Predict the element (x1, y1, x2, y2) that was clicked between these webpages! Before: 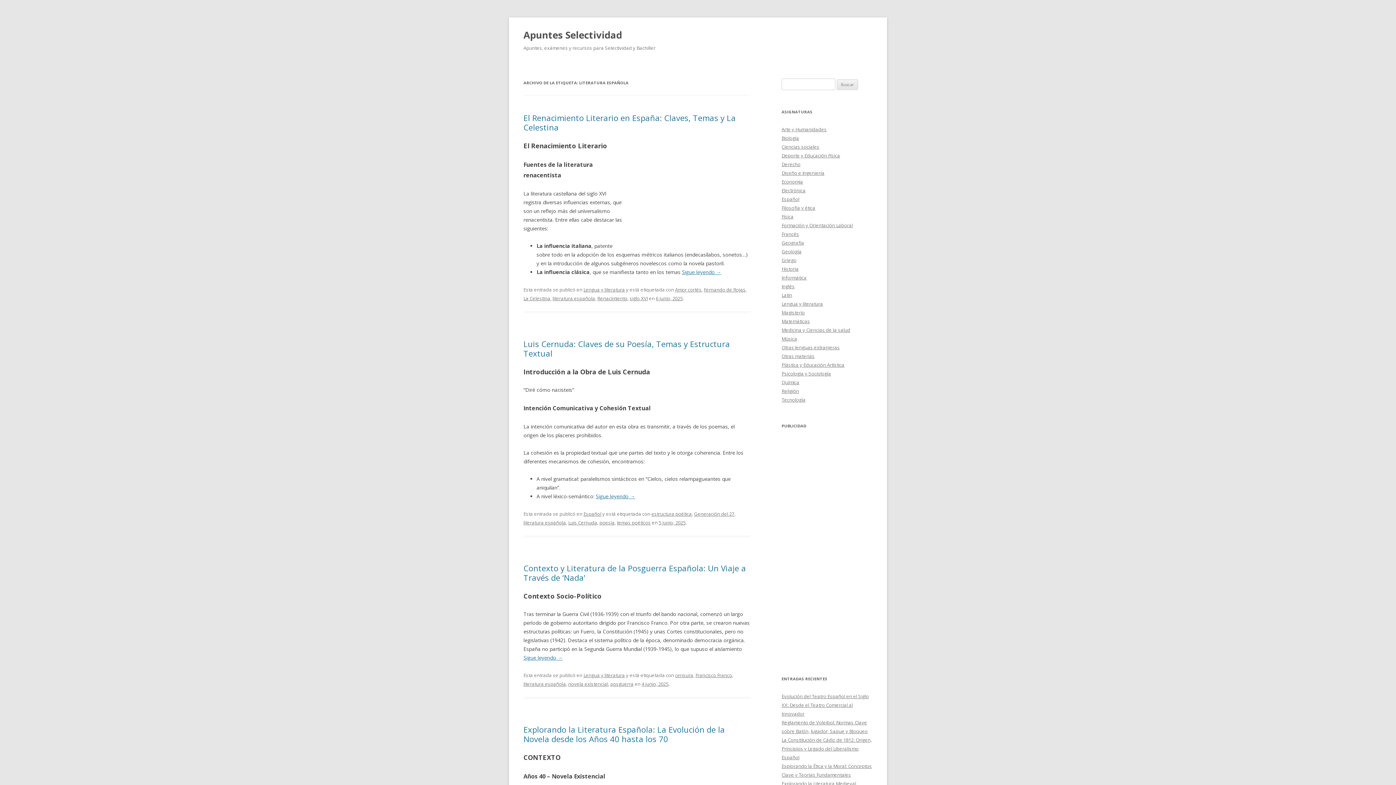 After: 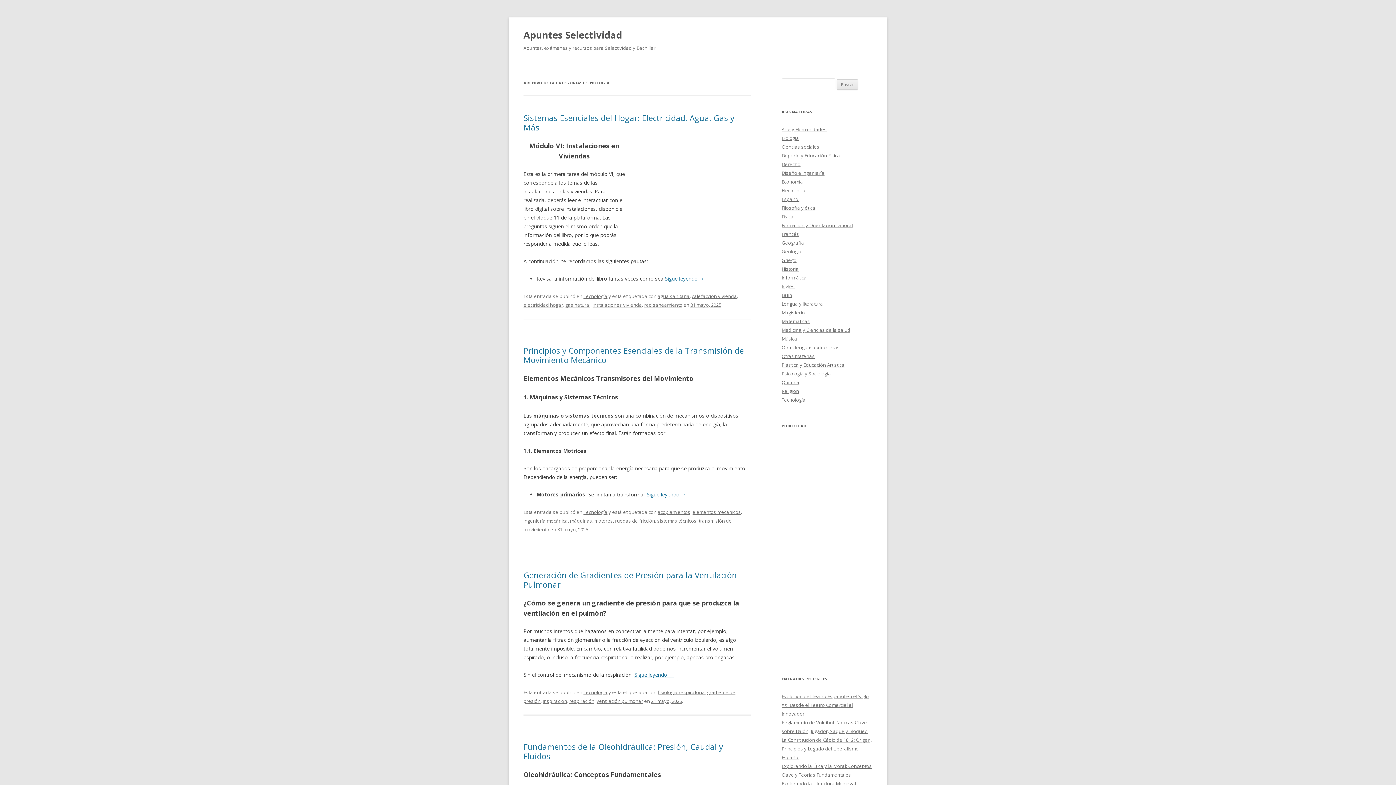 Action: label: Tecnología bbox: (781, 396, 805, 403)